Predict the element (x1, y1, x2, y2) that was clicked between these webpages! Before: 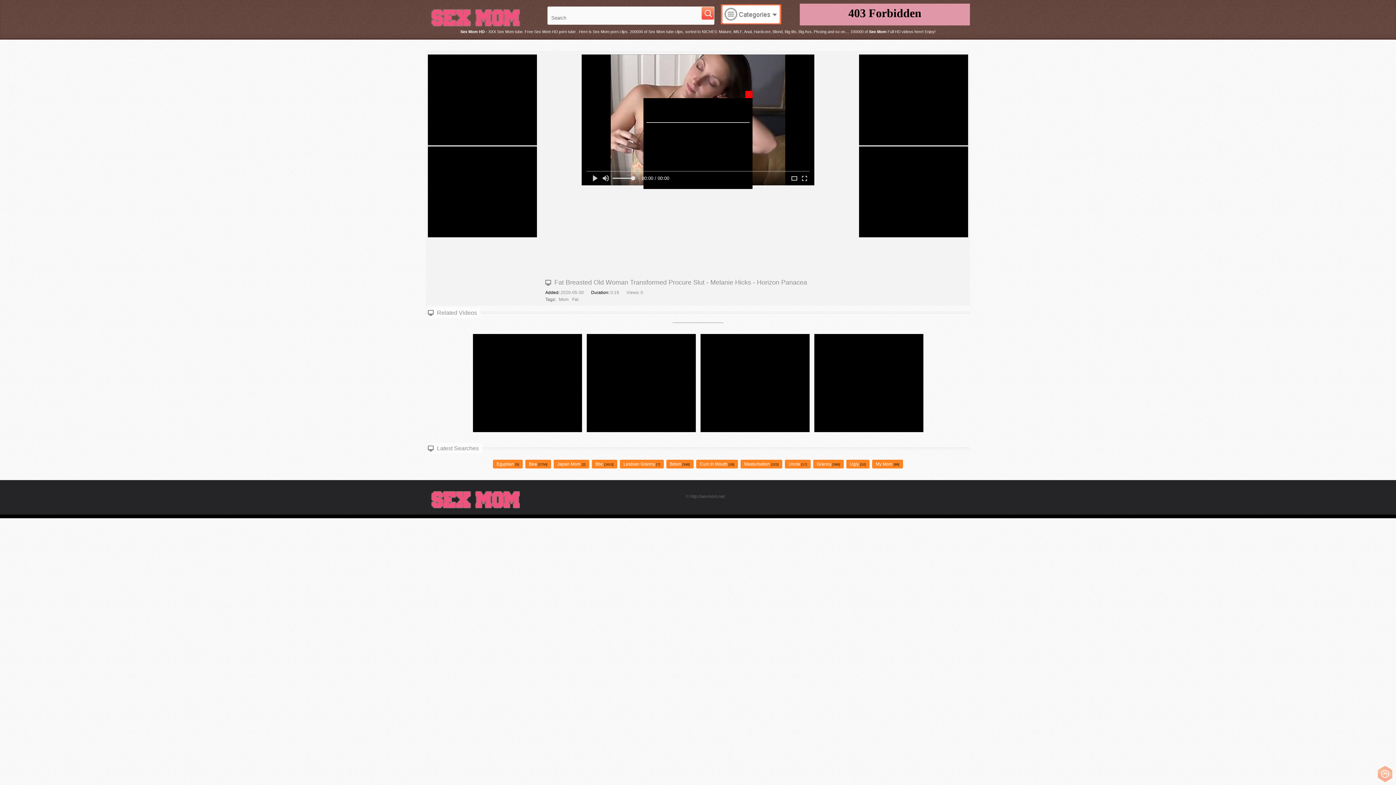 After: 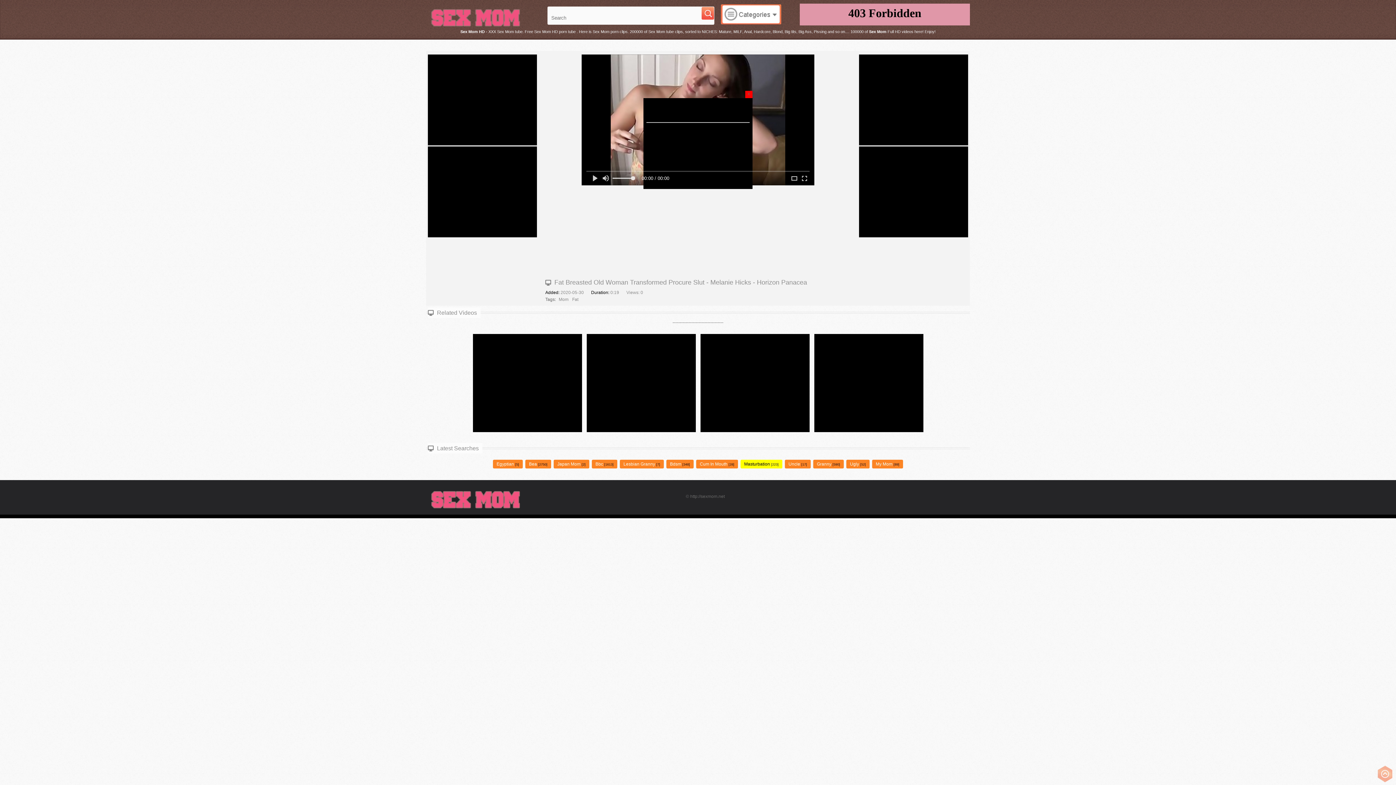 Action: bbox: (740, 460, 782, 468) label: Masturbation [223]